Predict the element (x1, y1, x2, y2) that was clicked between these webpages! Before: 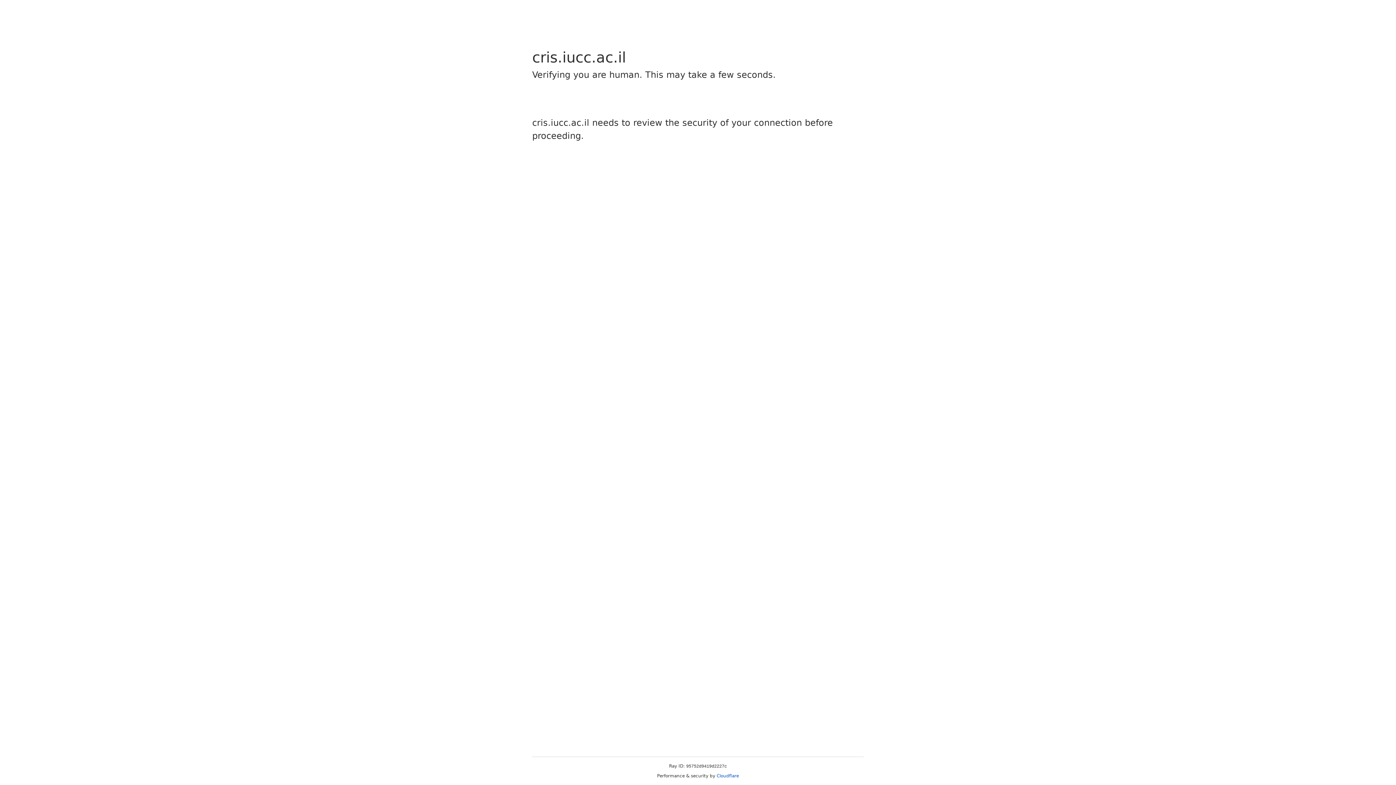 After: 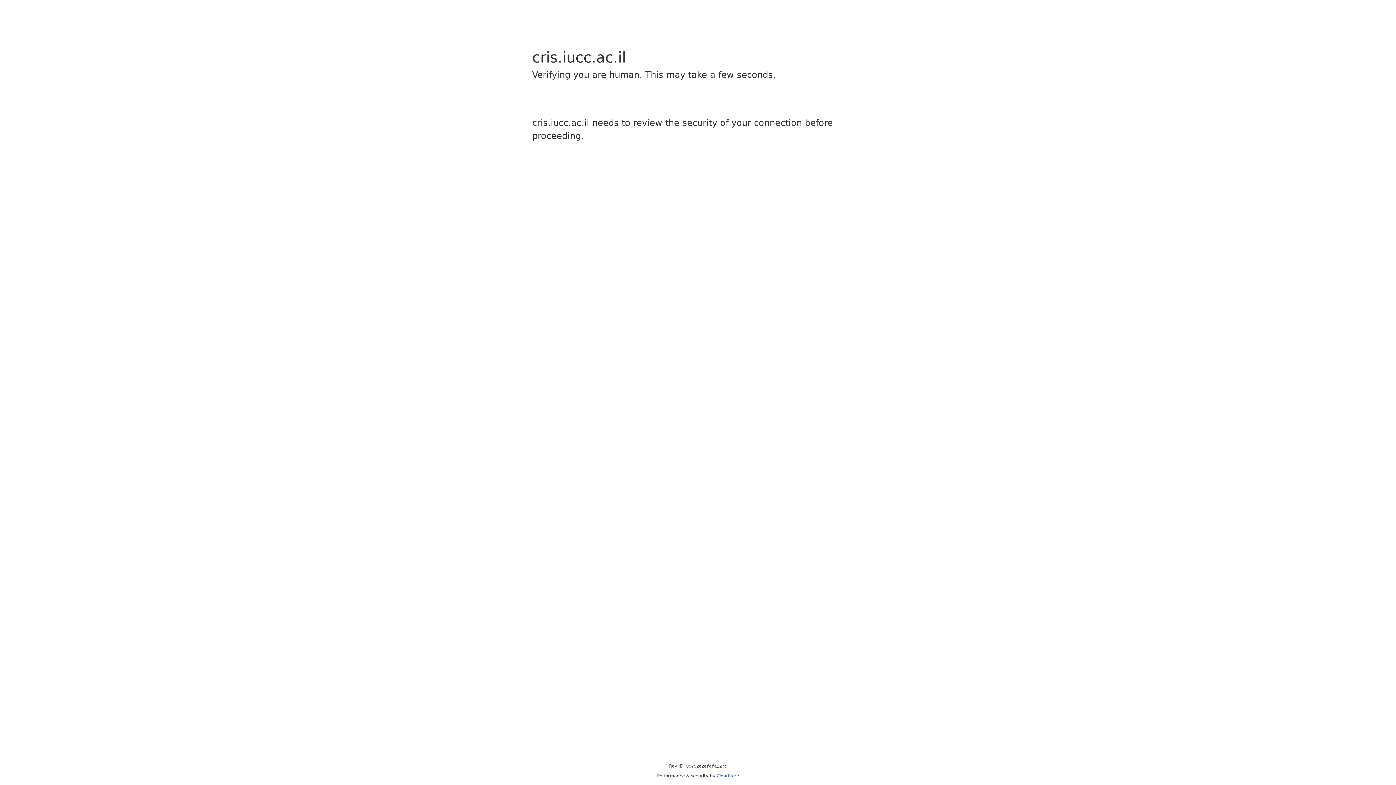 Action: bbox: (716, 773, 739, 778) label: Cloudflare